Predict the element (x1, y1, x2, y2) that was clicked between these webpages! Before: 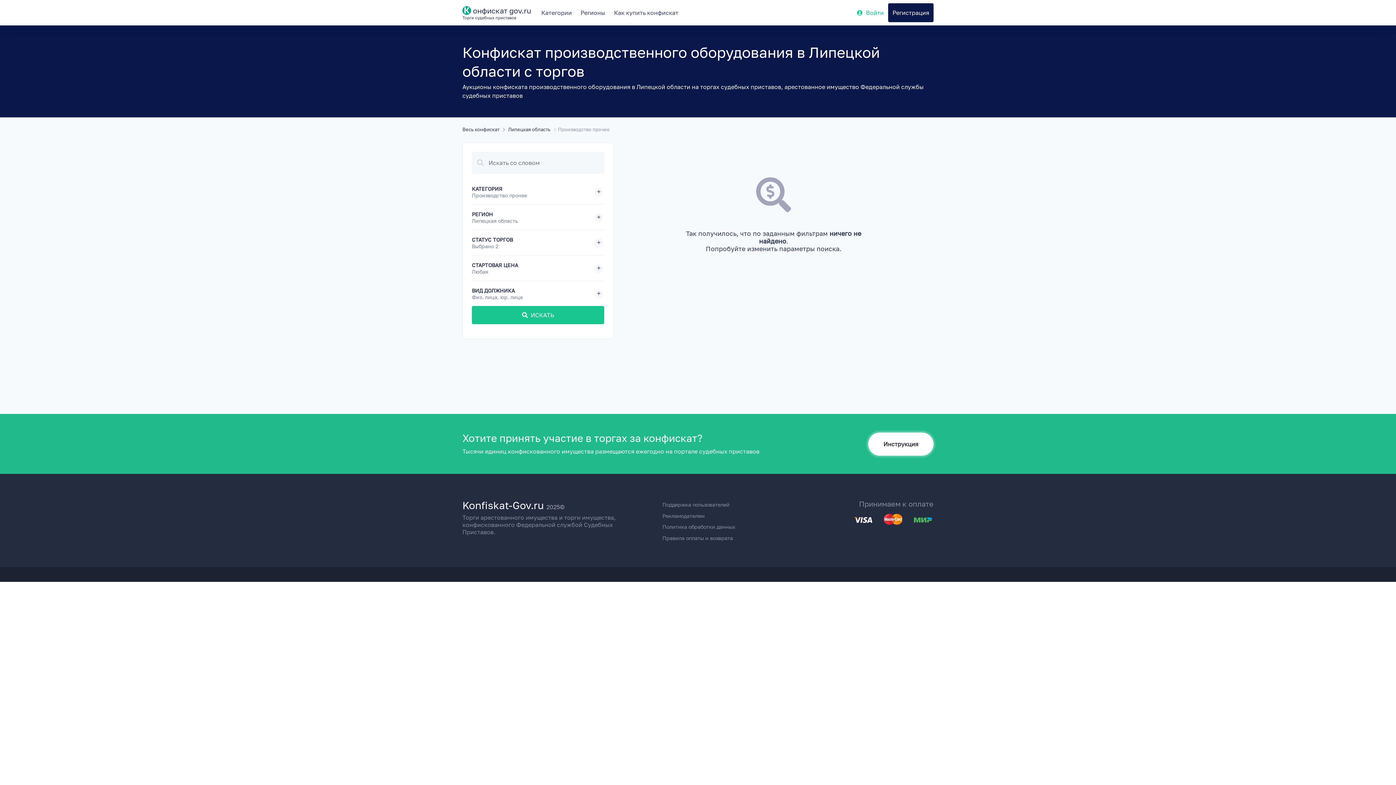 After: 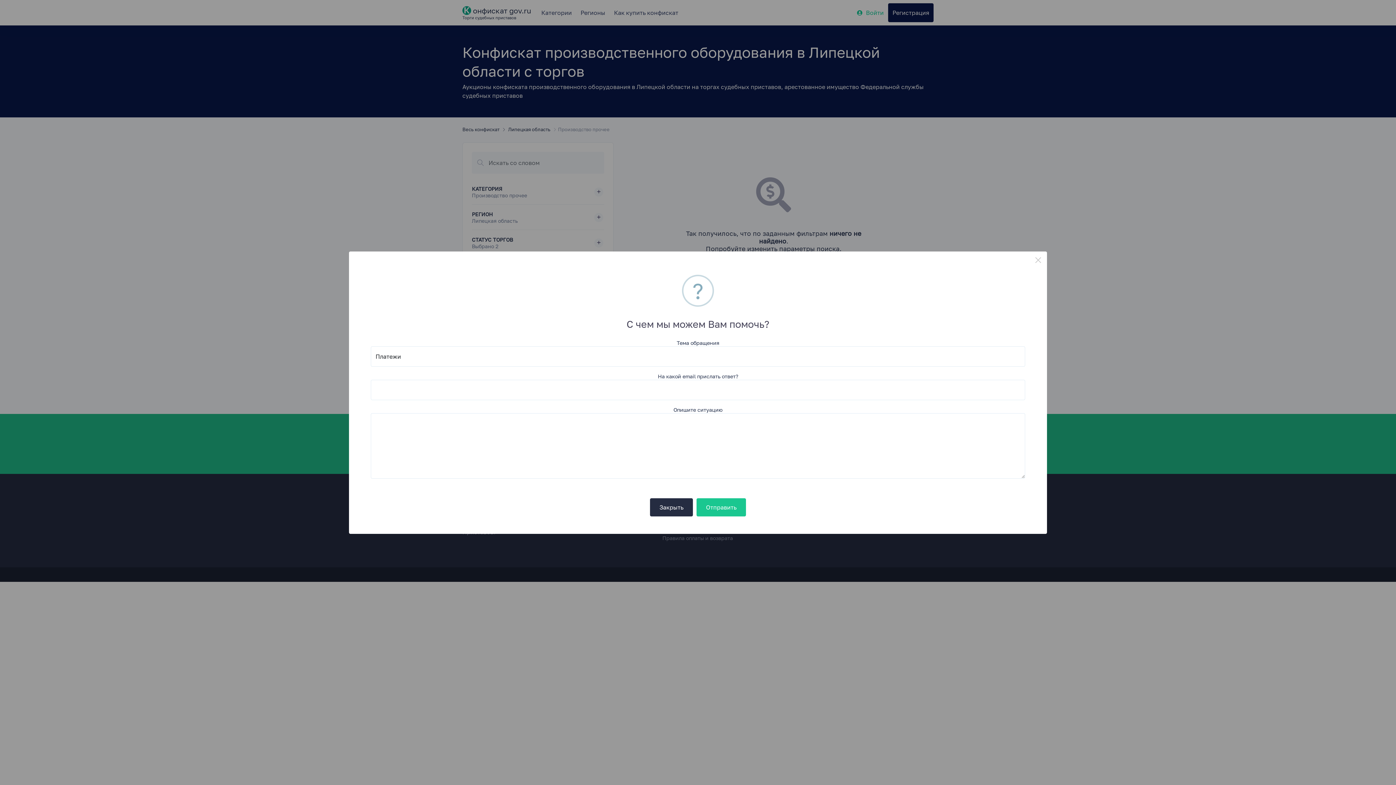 Action: bbox: (662, 501, 729, 508) label: Поддержка пользователей